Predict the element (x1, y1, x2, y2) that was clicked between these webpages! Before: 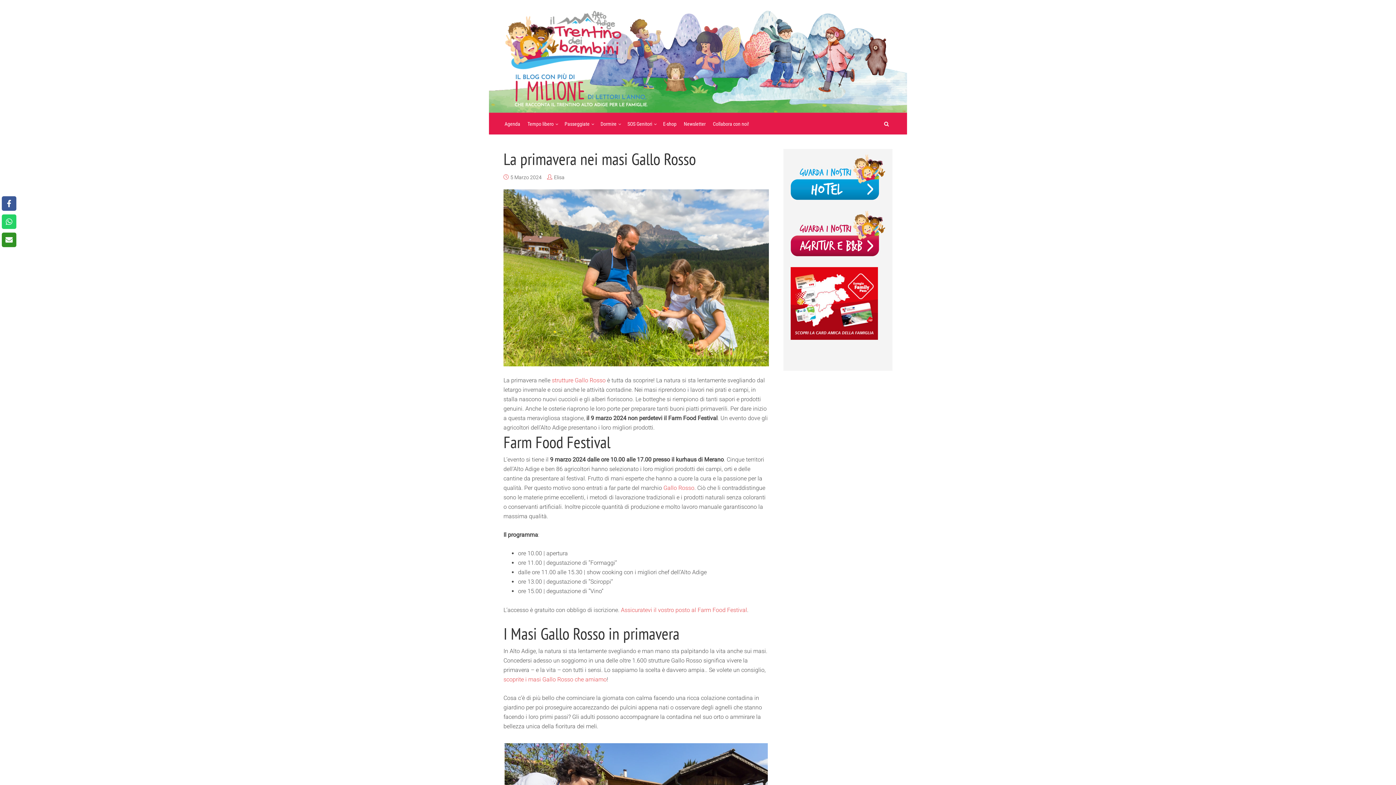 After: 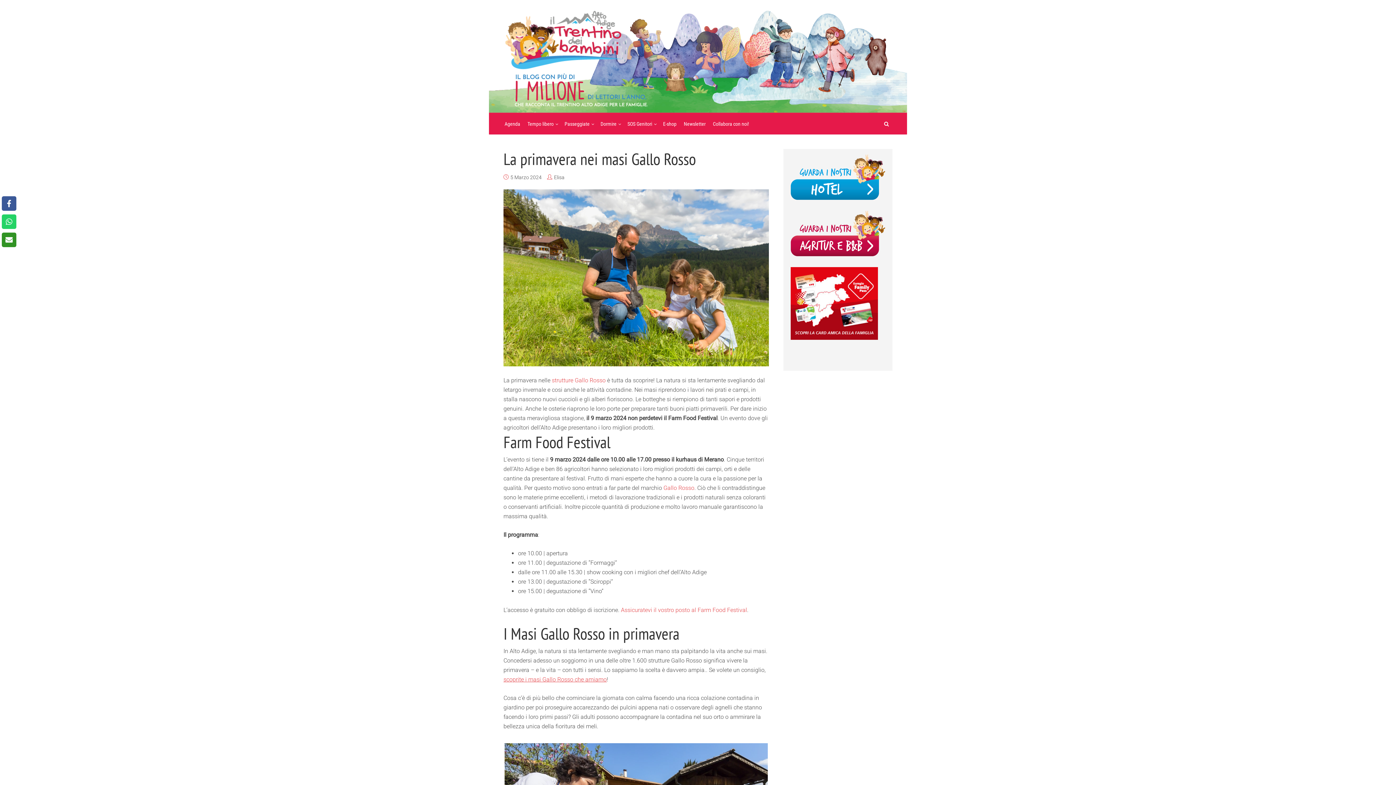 Action: bbox: (503, 676, 606, 683) label: scoprite i masi Gallo Rosso che amiamo